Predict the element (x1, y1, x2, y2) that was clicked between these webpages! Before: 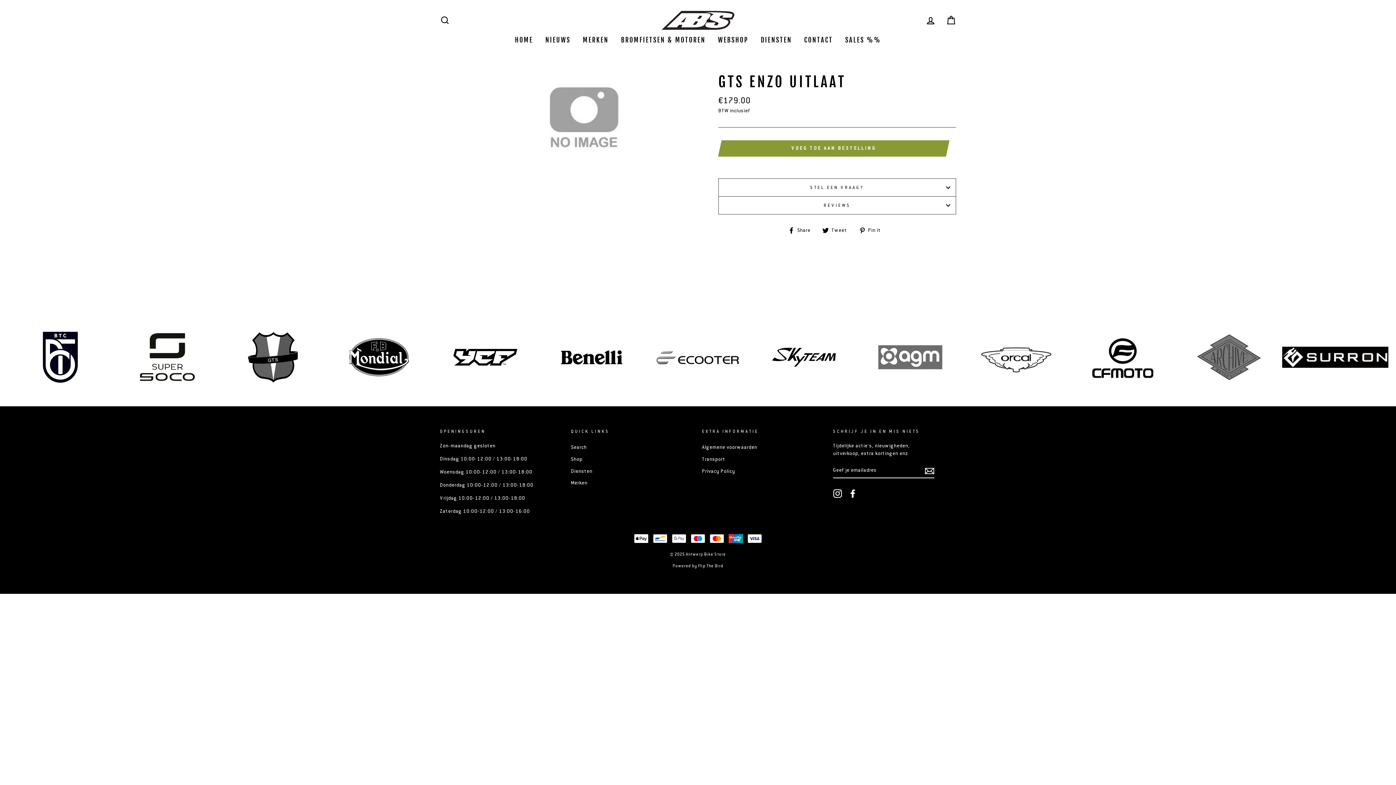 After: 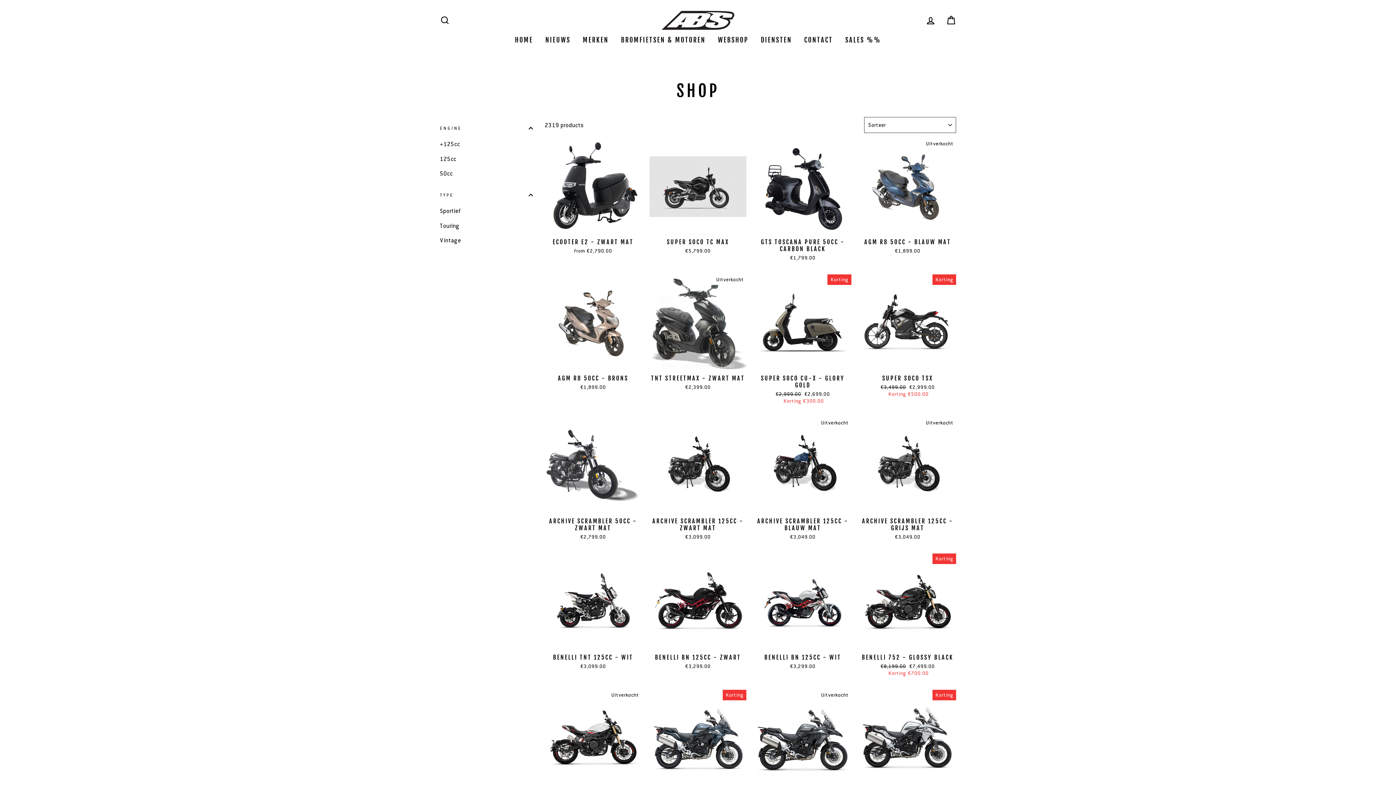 Action: bbox: (571, 454, 582, 464) label: Shop